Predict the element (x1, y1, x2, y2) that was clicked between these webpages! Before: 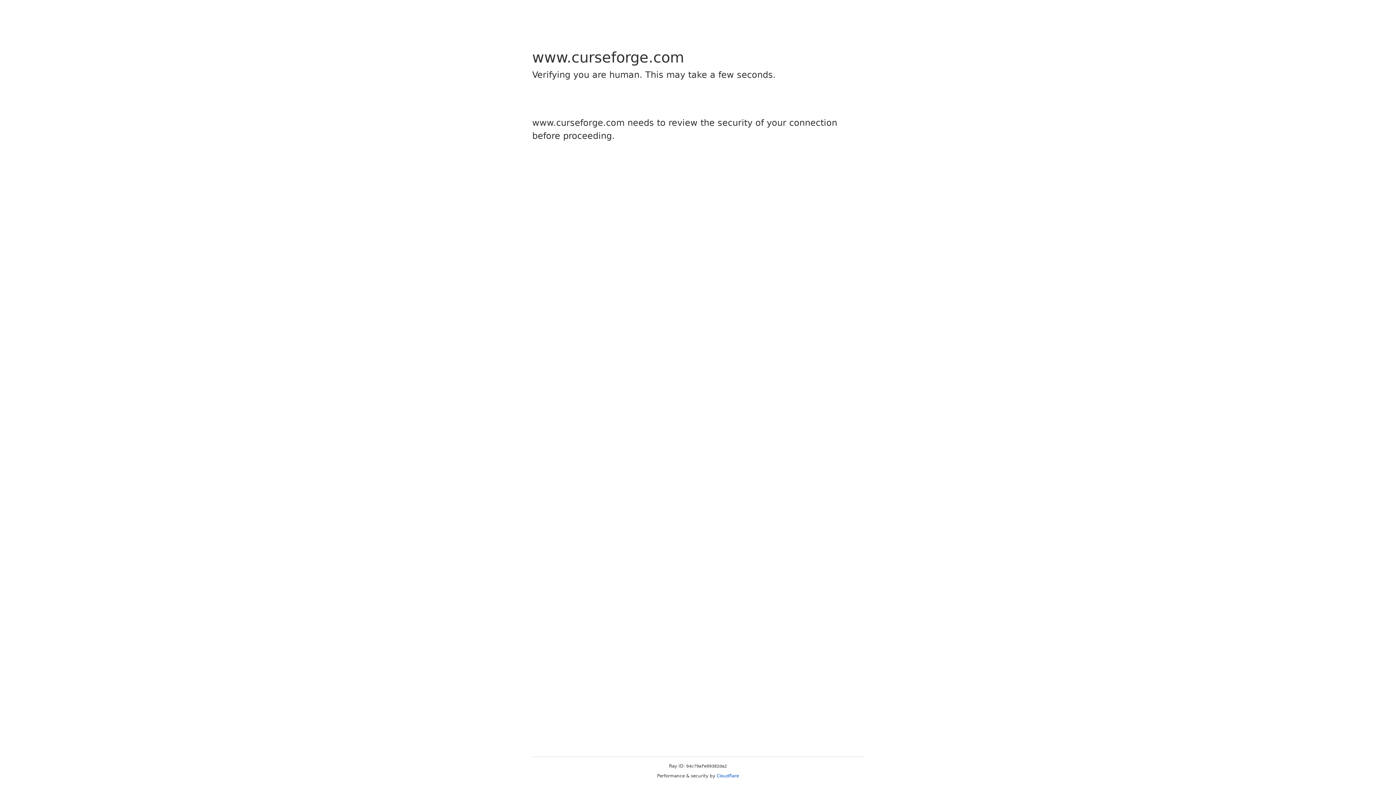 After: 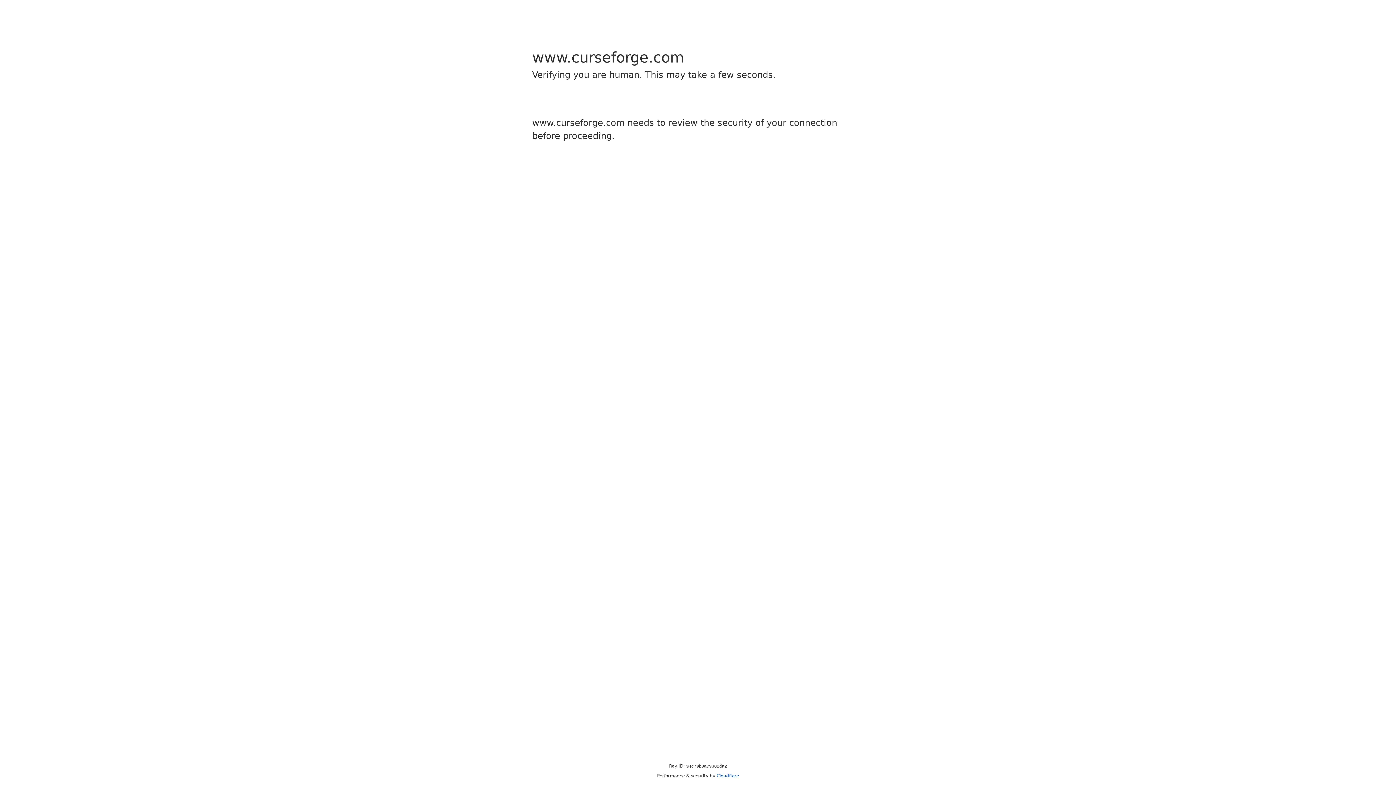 Action: bbox: (716, 773, 739, 778) label: Cloudflare